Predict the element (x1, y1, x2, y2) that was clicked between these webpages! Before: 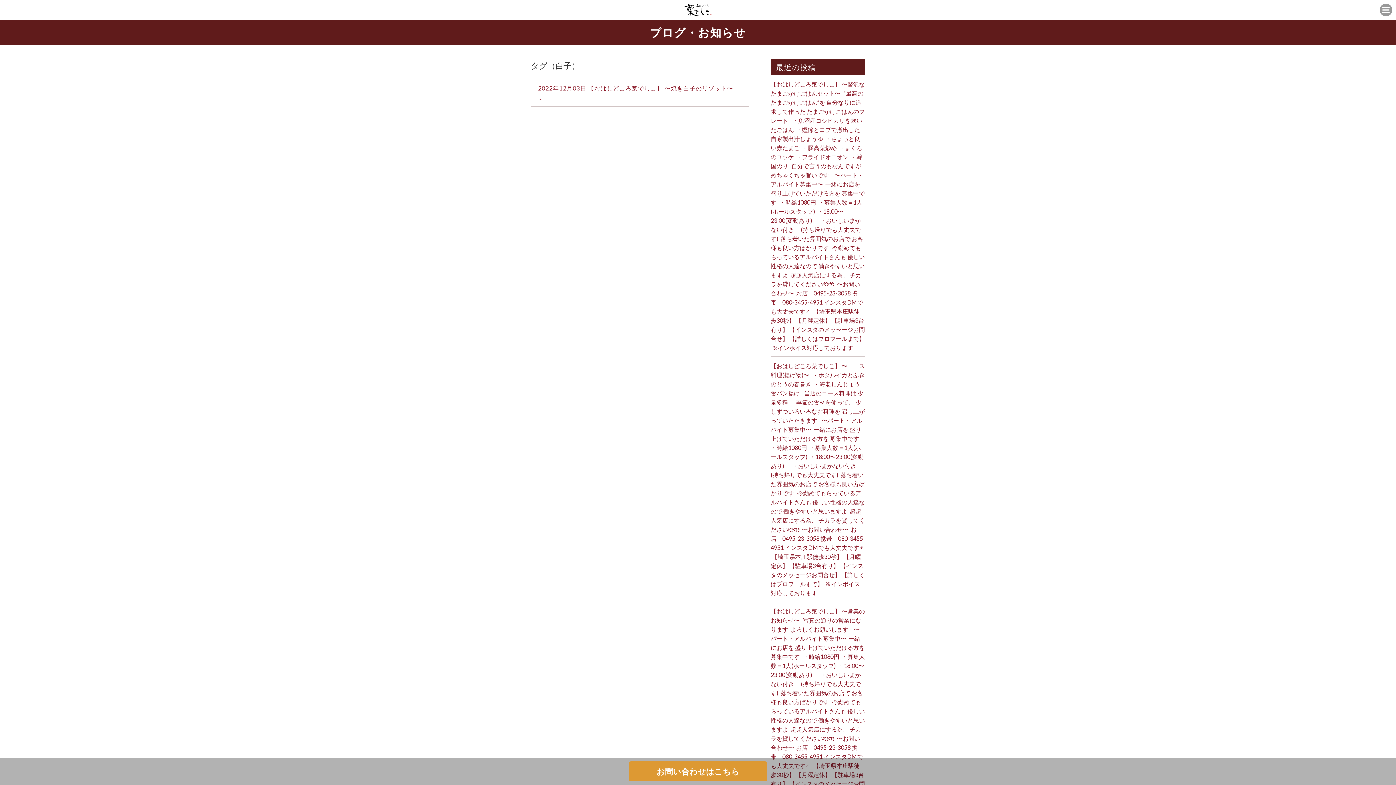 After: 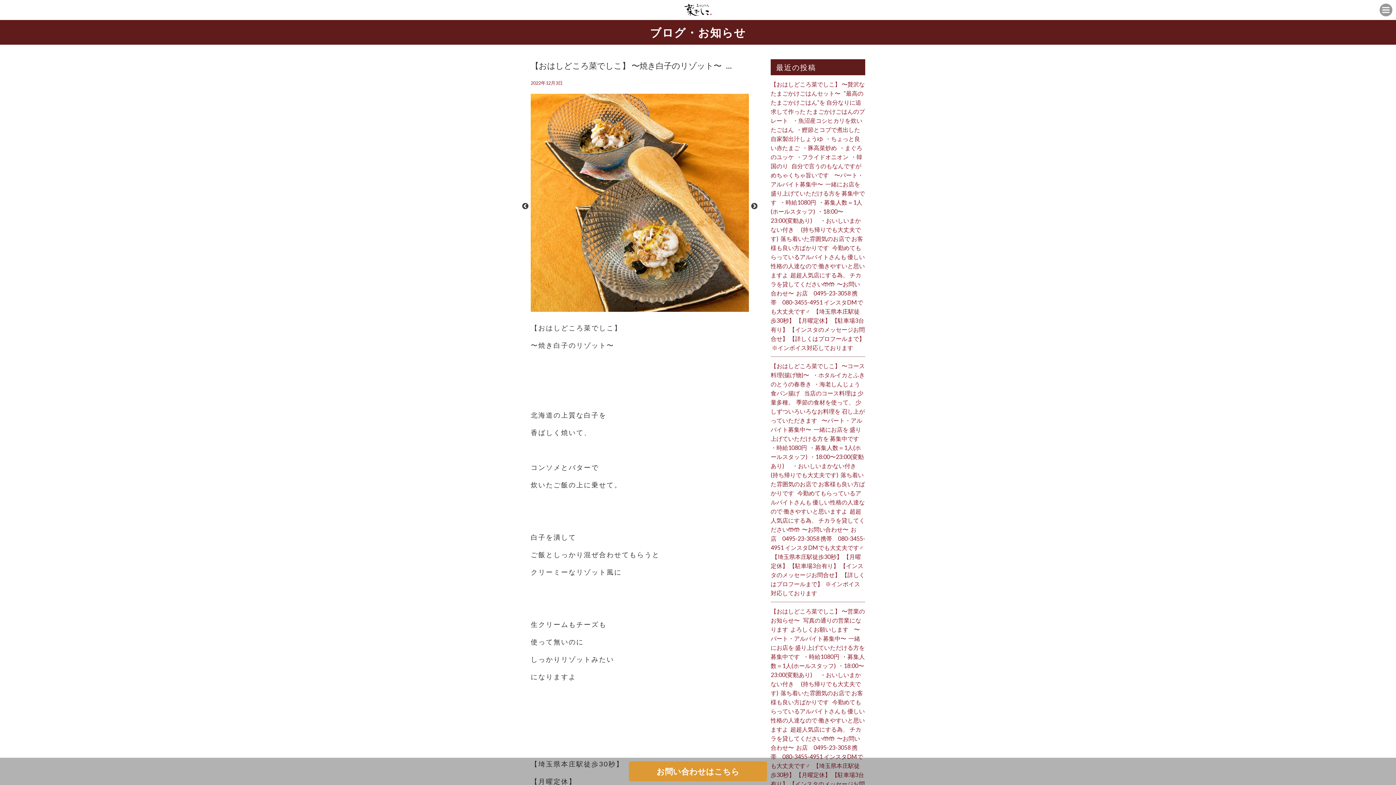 Action: bbox: (538, 83, 741, 101) label: 2022年12月03日 【おはしどころ菜でしこ】 〜焼き白子のリゾット〜 ⁡ ⁡ ⁡…